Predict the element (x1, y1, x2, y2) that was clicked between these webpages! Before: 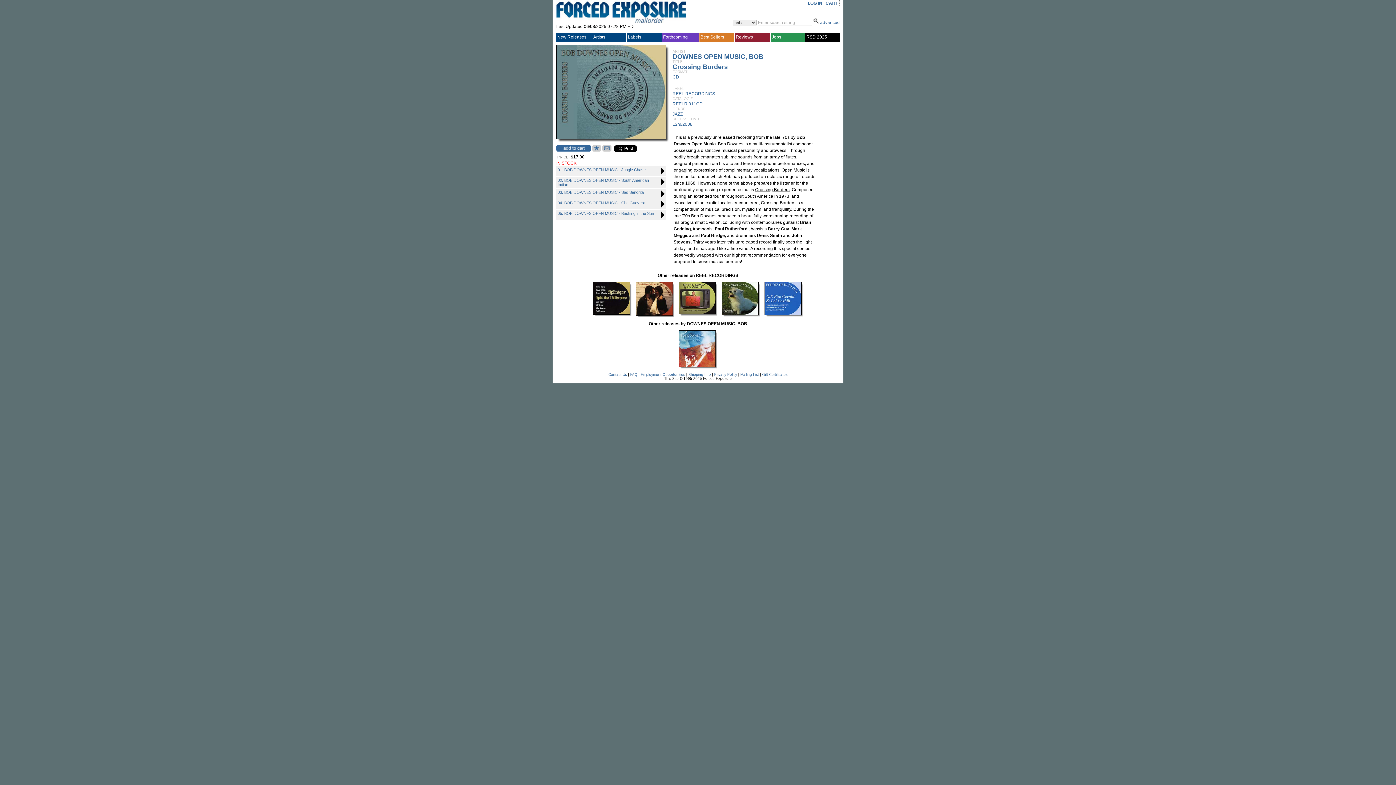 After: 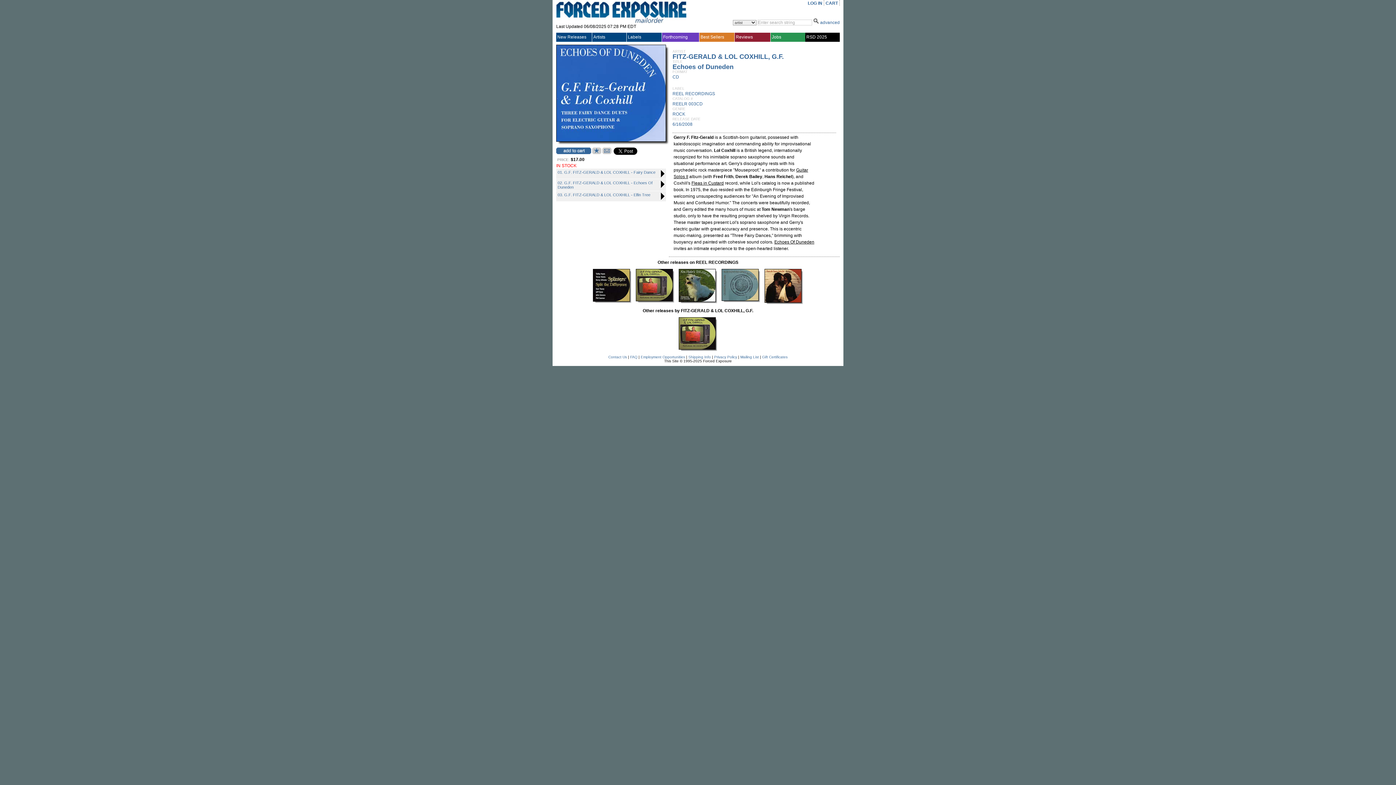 Action: bbox: (764, 311, 801, 316)